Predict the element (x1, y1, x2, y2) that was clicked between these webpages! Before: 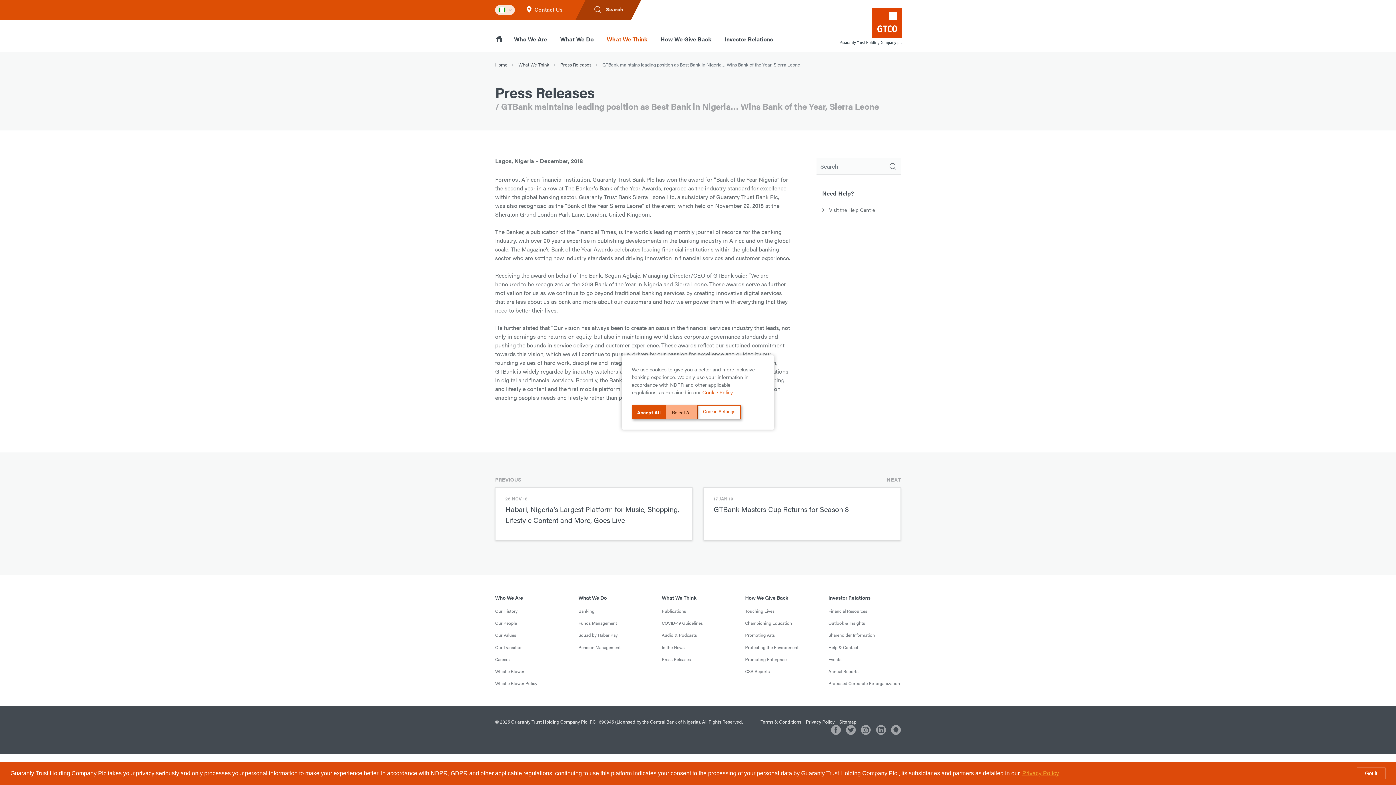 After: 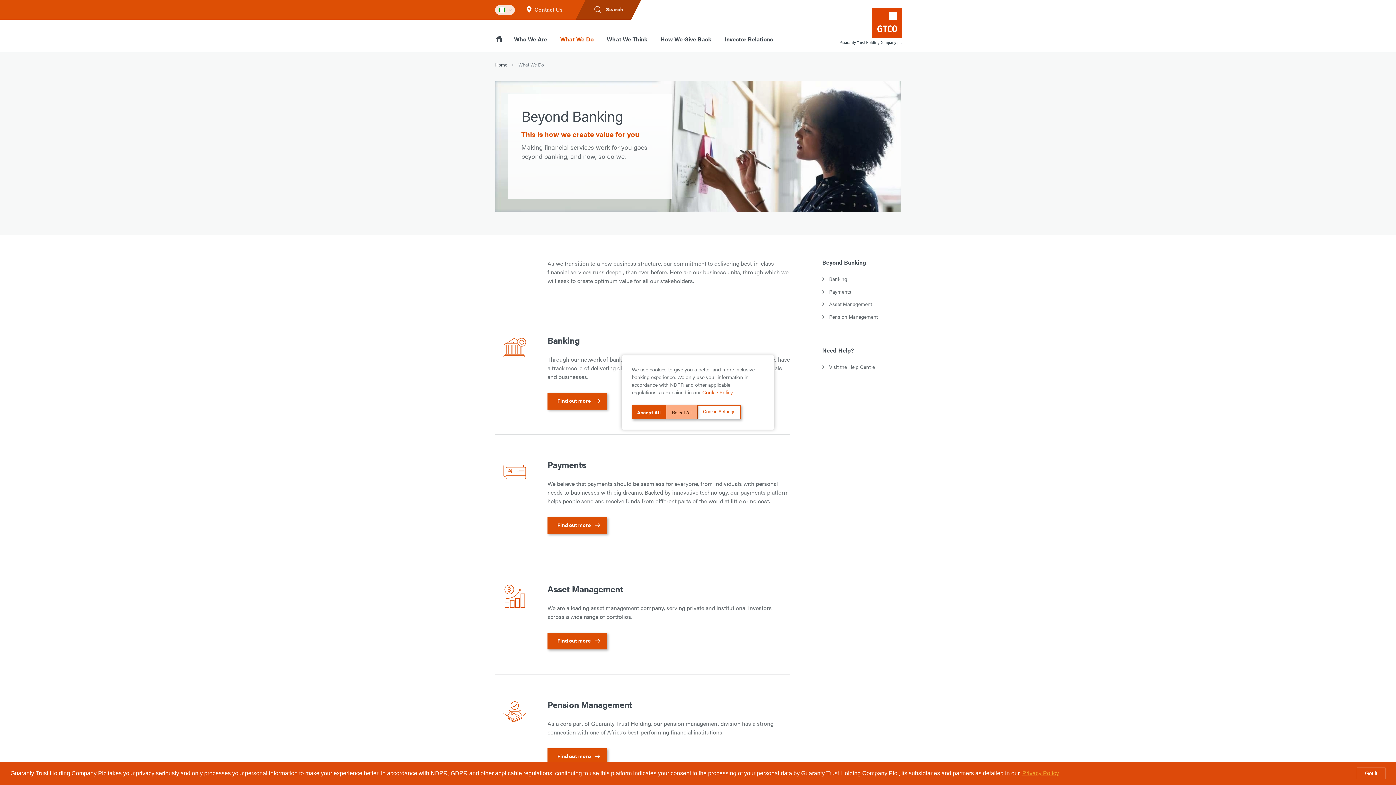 Action: label: What We Do bbox: (557, 34, 597, 52)